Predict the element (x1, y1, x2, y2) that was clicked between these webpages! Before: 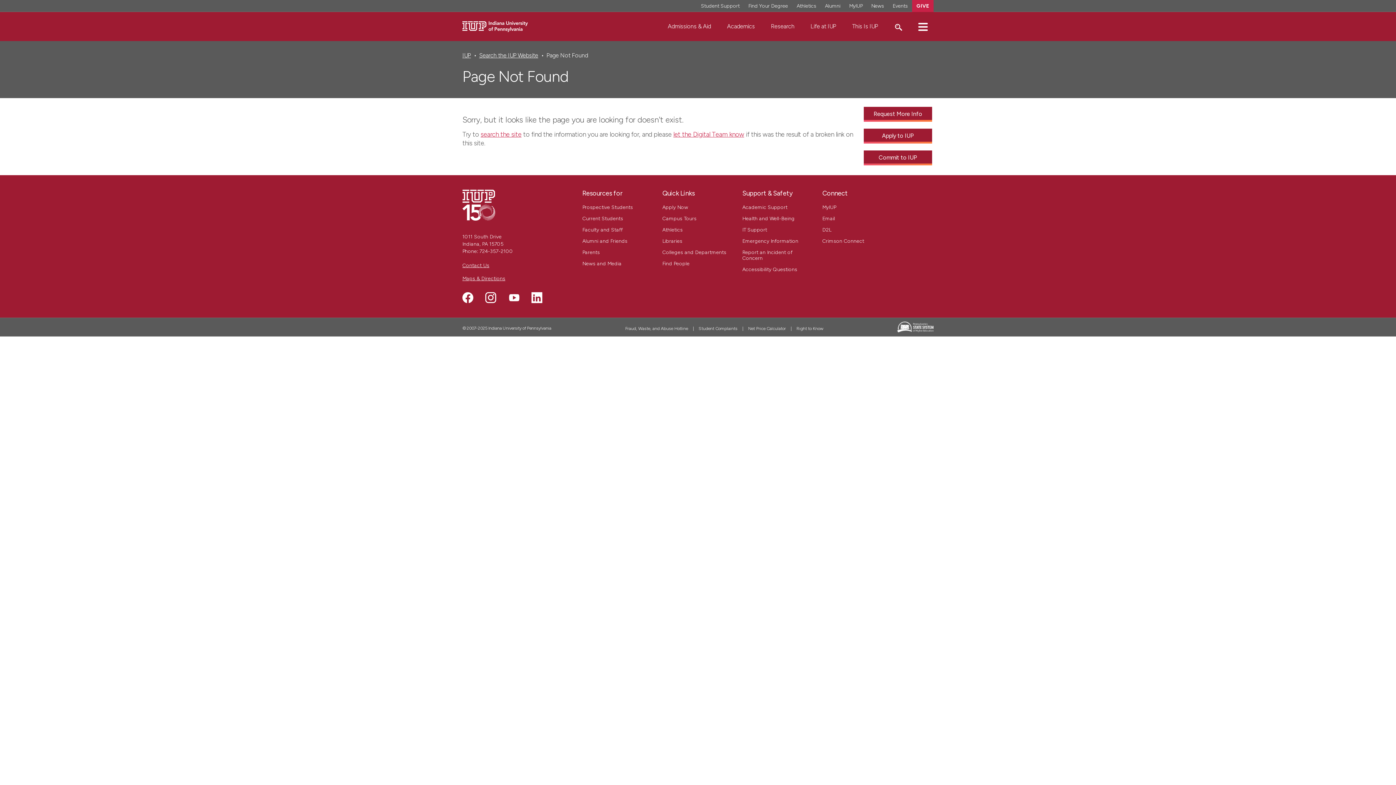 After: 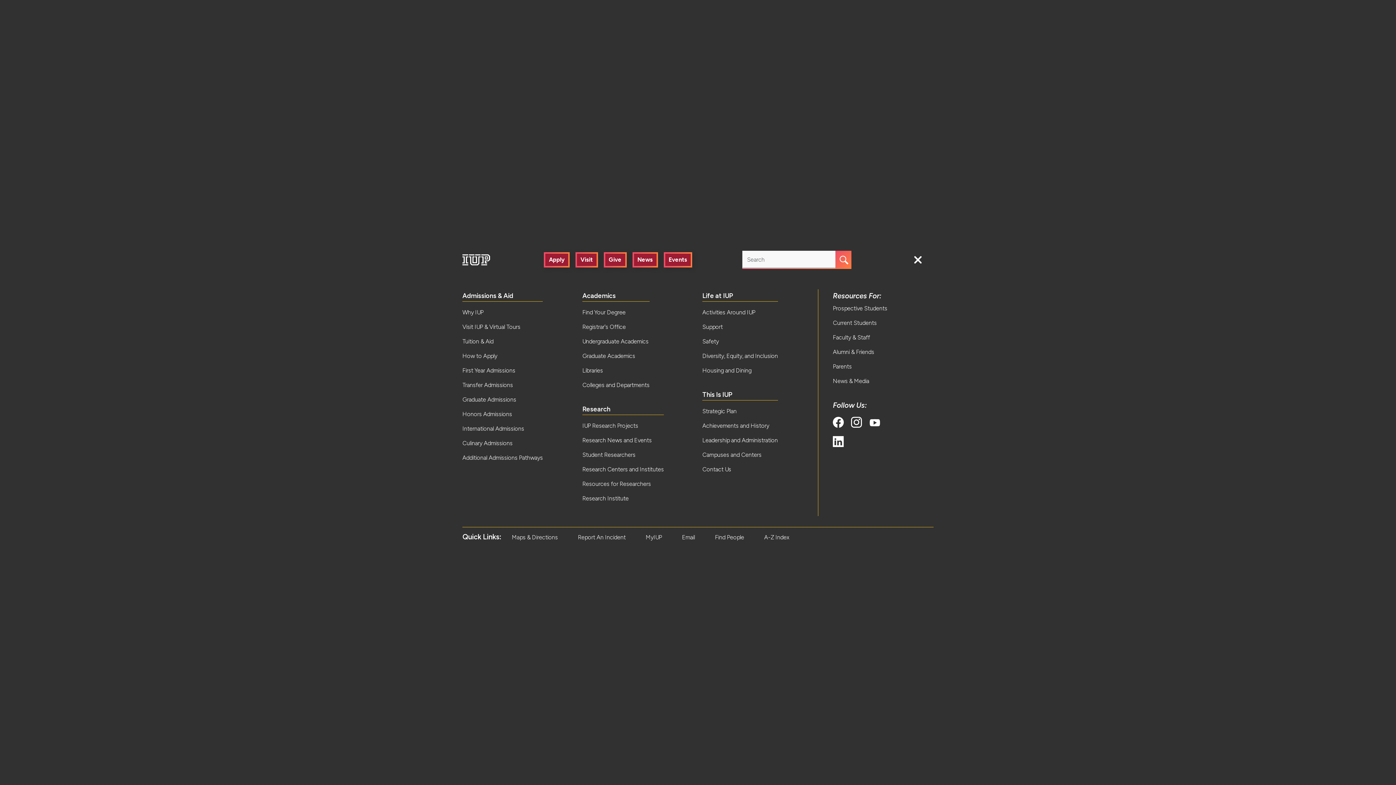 Action: bbox: (918, 22, 928, 30)